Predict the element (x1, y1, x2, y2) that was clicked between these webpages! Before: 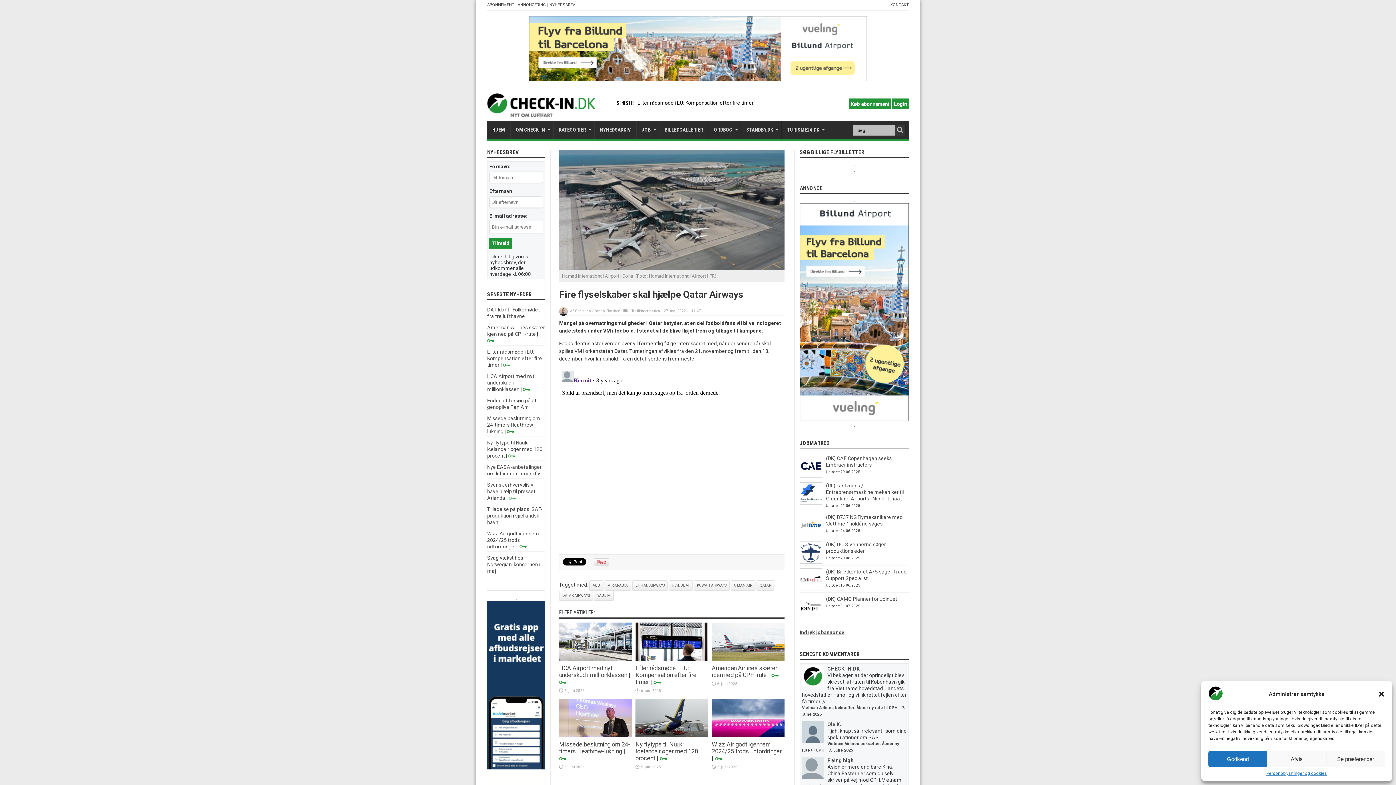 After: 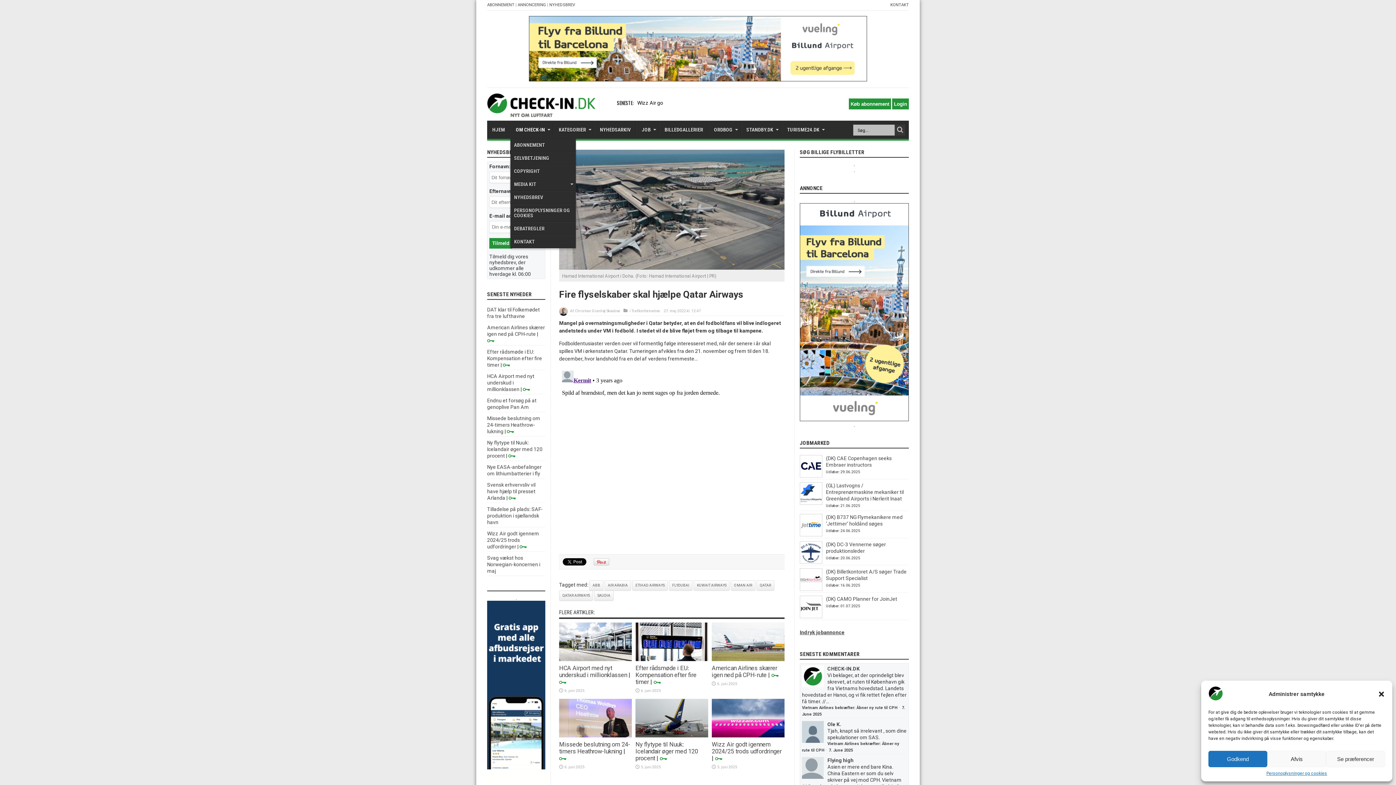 Action: bbox: (510, 120, 553, 138) label: OM CHECK-IN